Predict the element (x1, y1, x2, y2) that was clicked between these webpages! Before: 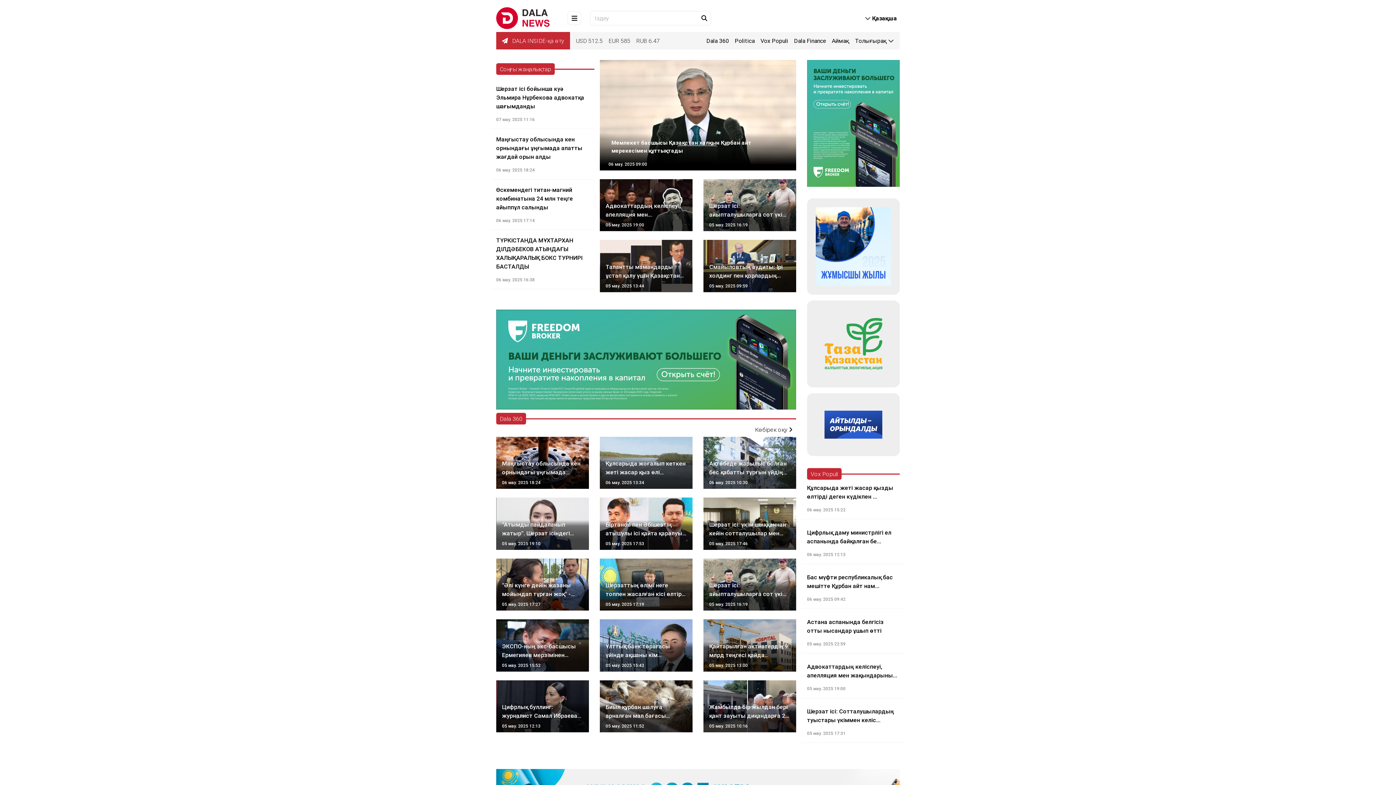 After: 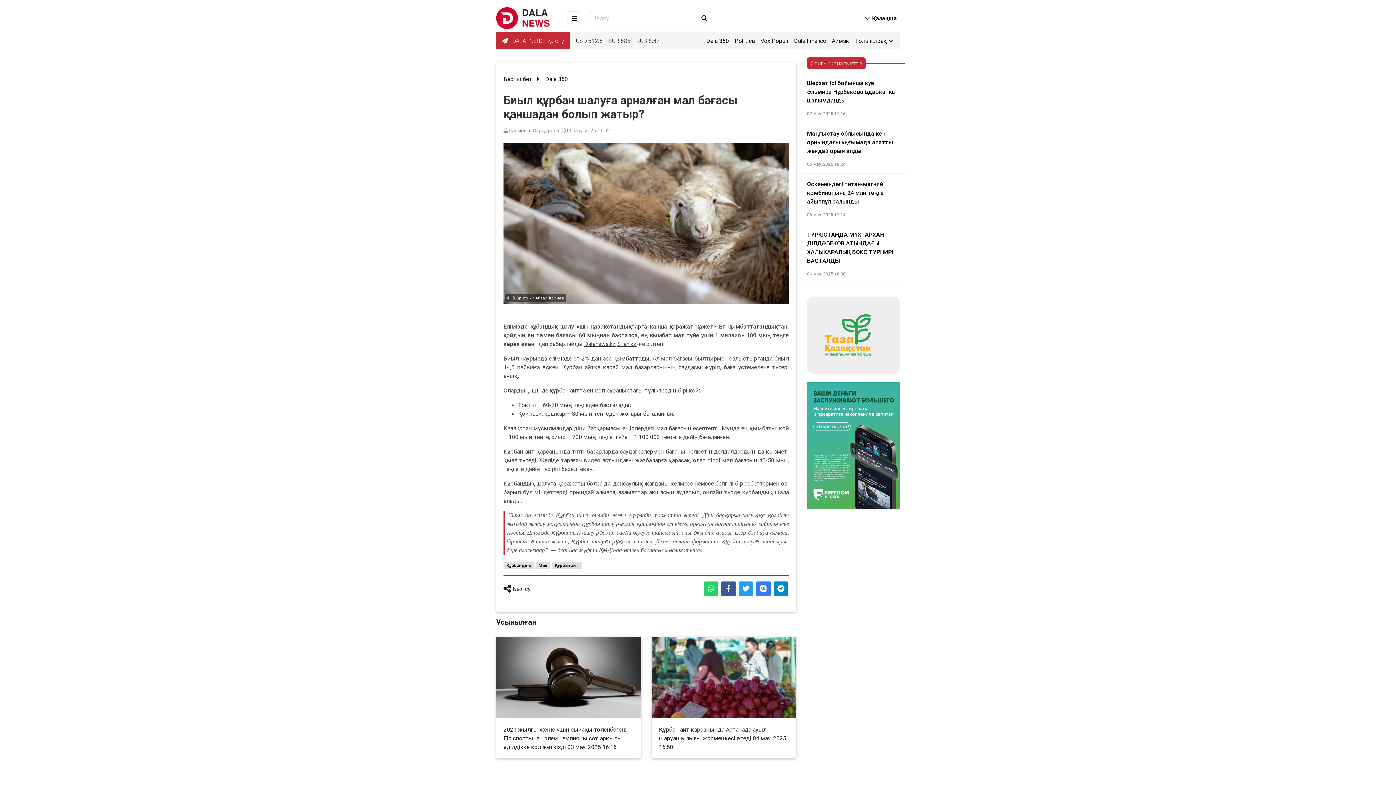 Action: bbox: (605, 702, 686, 720) label: Биыл құрбан шалуға арналған мал бағасы қаншадан болып жатыр?